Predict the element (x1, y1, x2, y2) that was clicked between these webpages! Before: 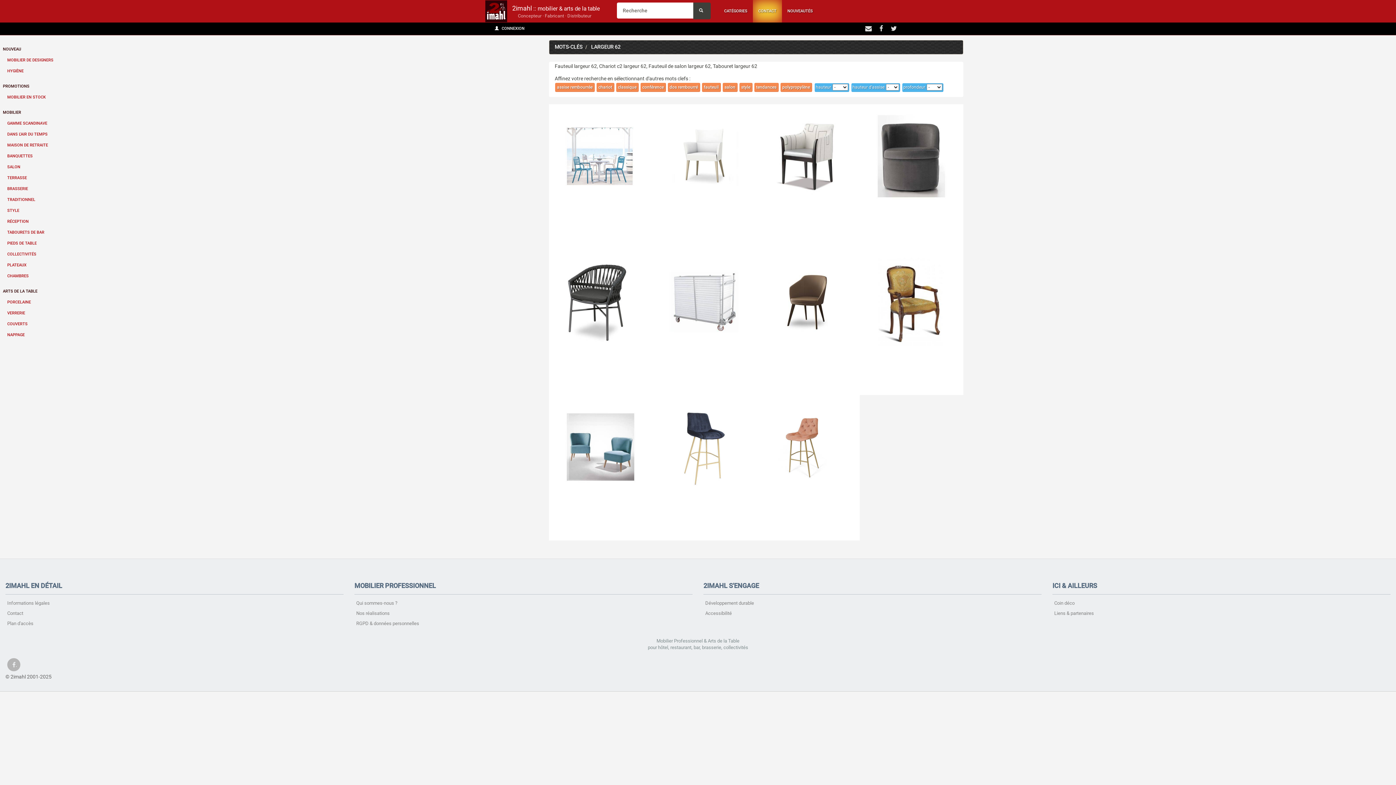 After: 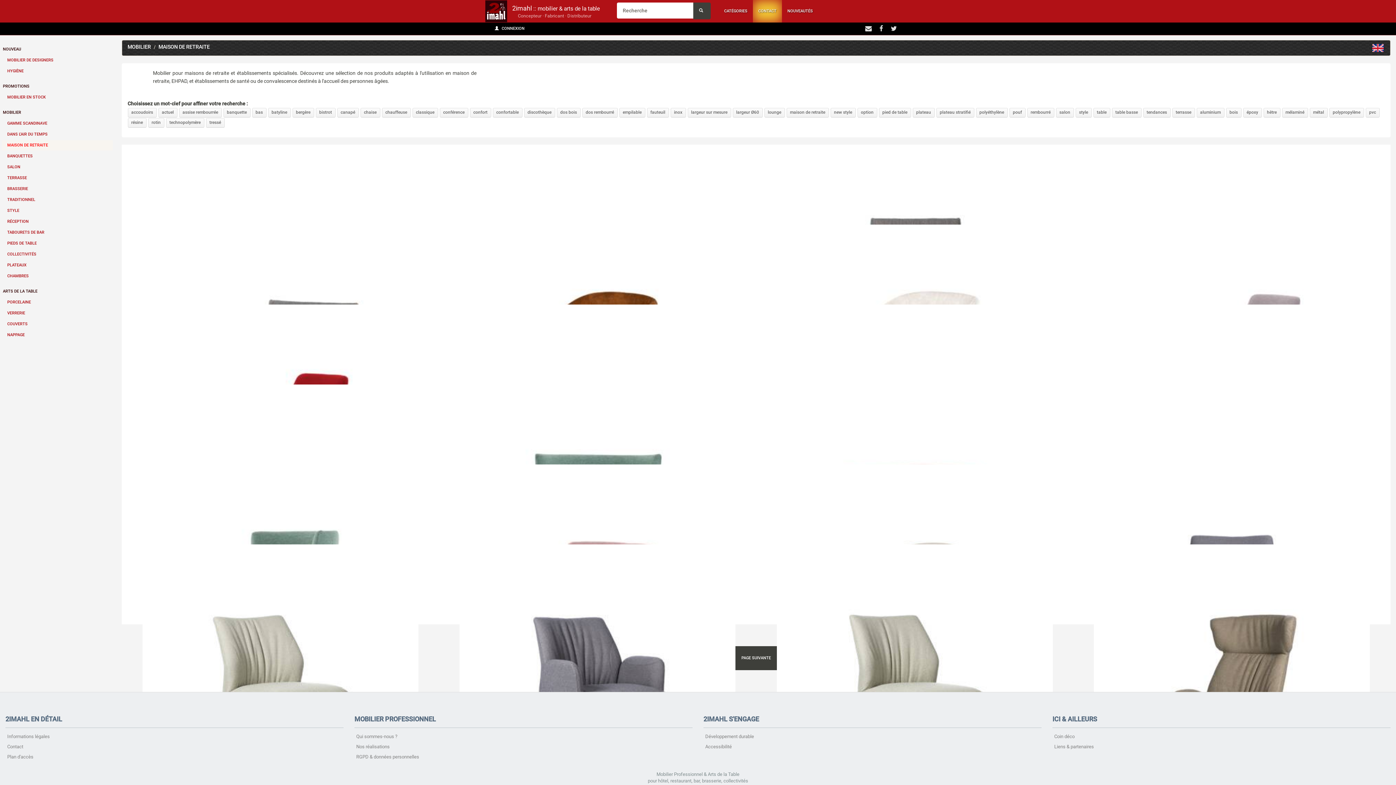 Action: label: MAISON DE RETRAITE bbox: (1, 140, 112, 150)